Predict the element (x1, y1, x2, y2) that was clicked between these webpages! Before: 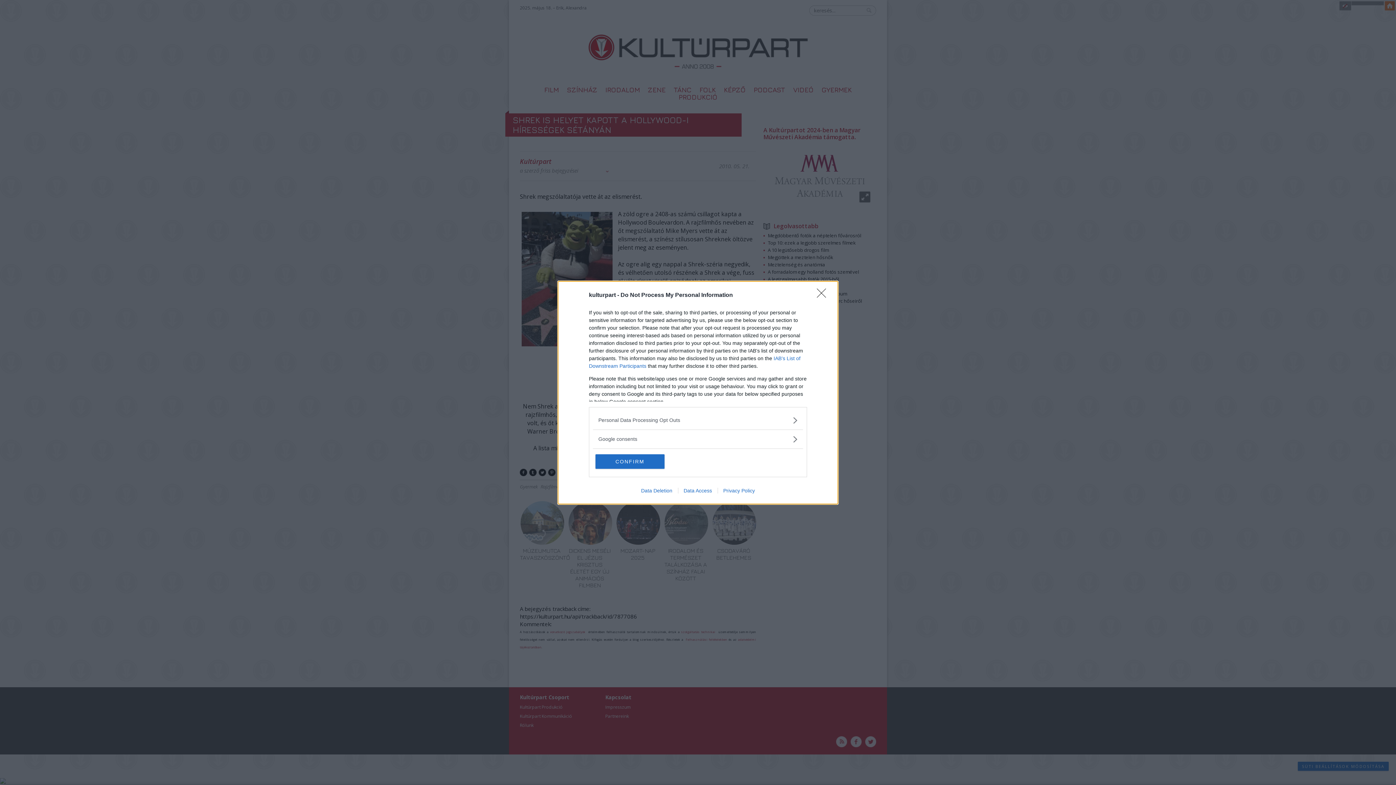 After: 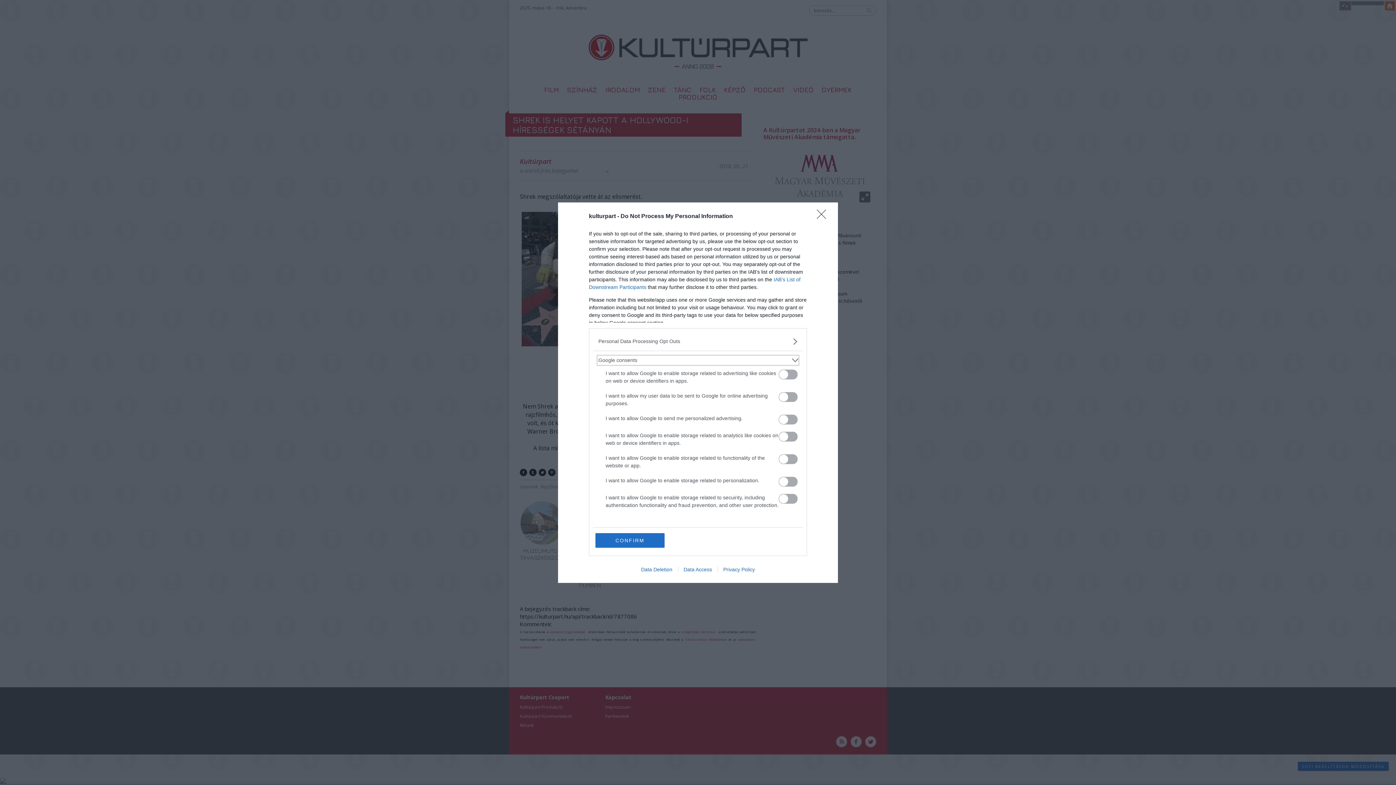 Action: bbox: (598, 435, 797, 443) label: Google consents